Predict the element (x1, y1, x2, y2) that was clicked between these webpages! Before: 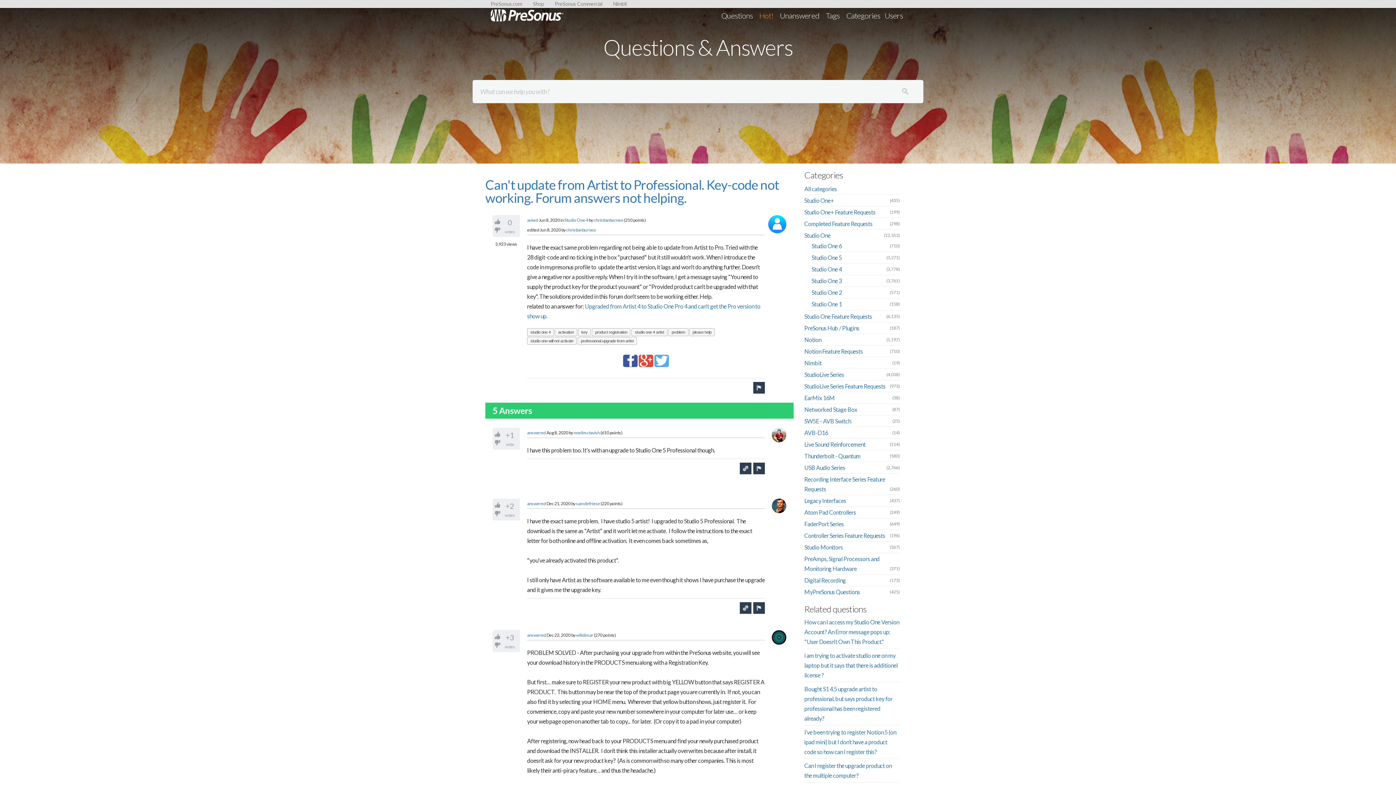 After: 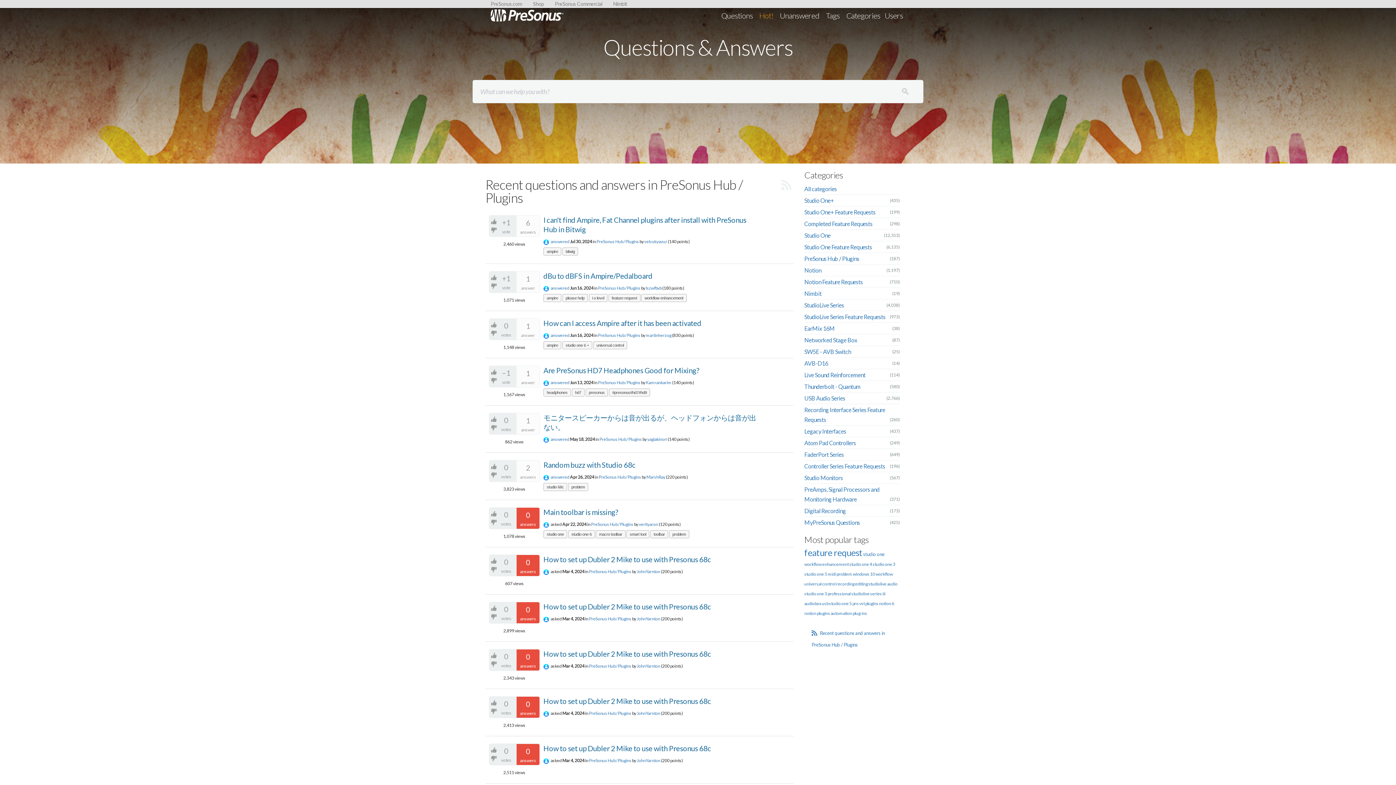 Action: bbox: (804, 324, 859, 331) label: PreSonus Hub / Plugins